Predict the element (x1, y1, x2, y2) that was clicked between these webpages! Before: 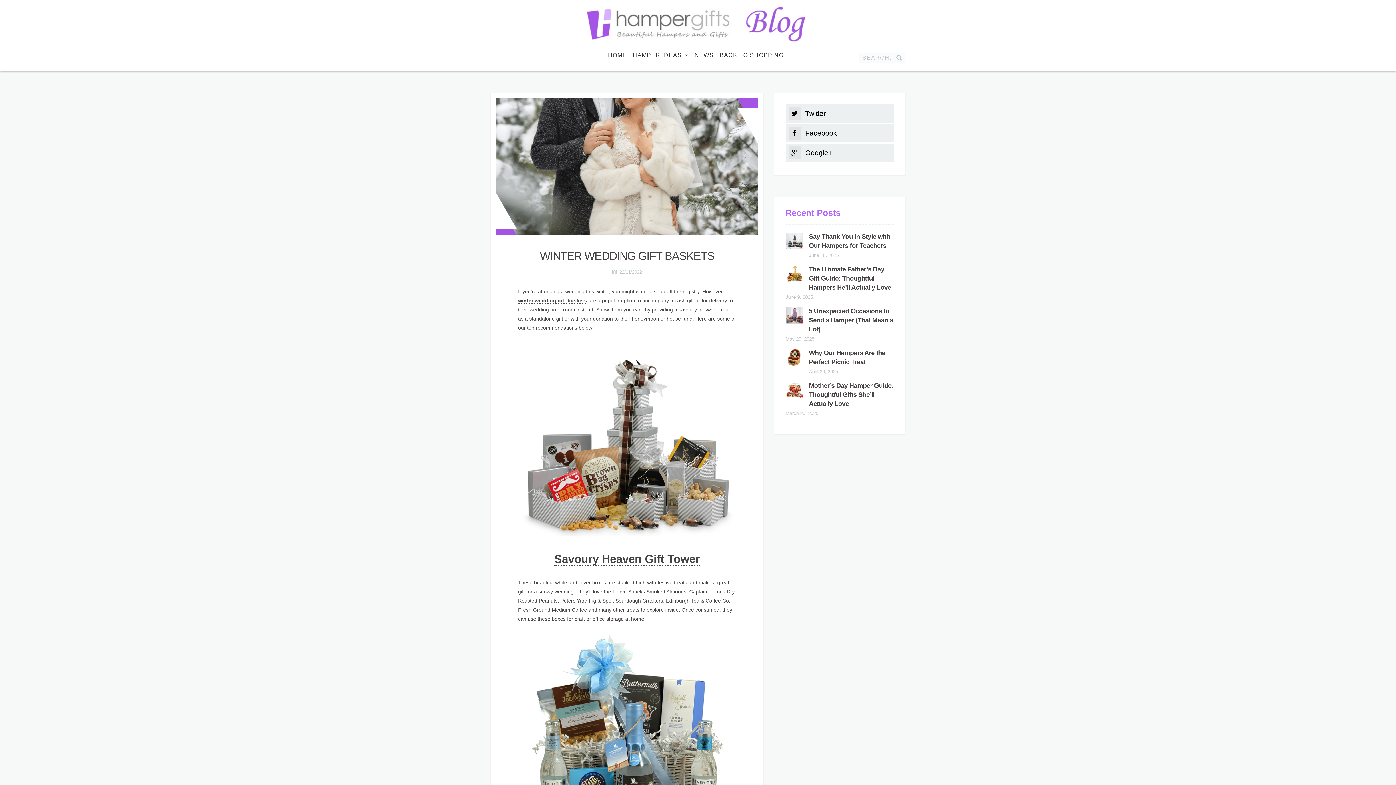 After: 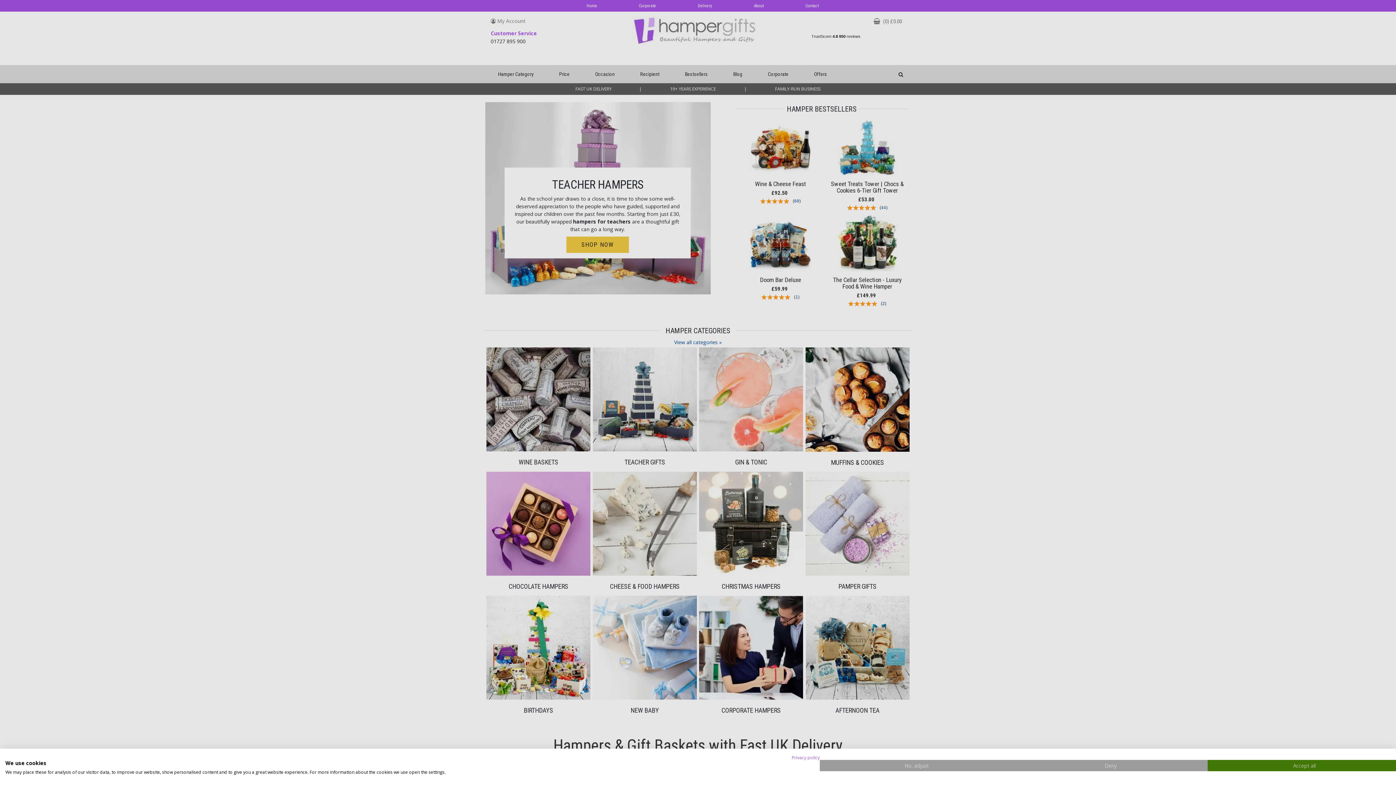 Action: label: BACK TO SHOPPING bbox: (719, 50, 783, 60)